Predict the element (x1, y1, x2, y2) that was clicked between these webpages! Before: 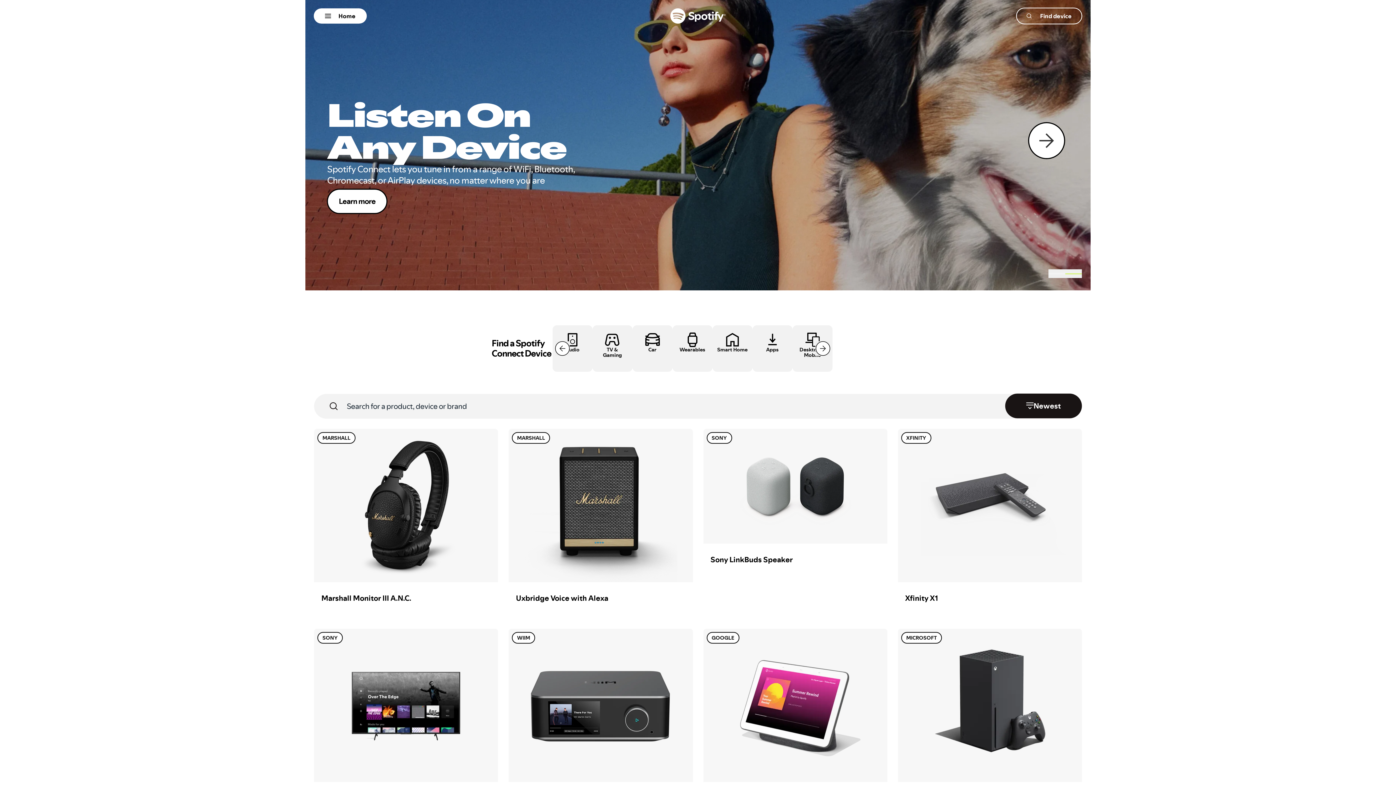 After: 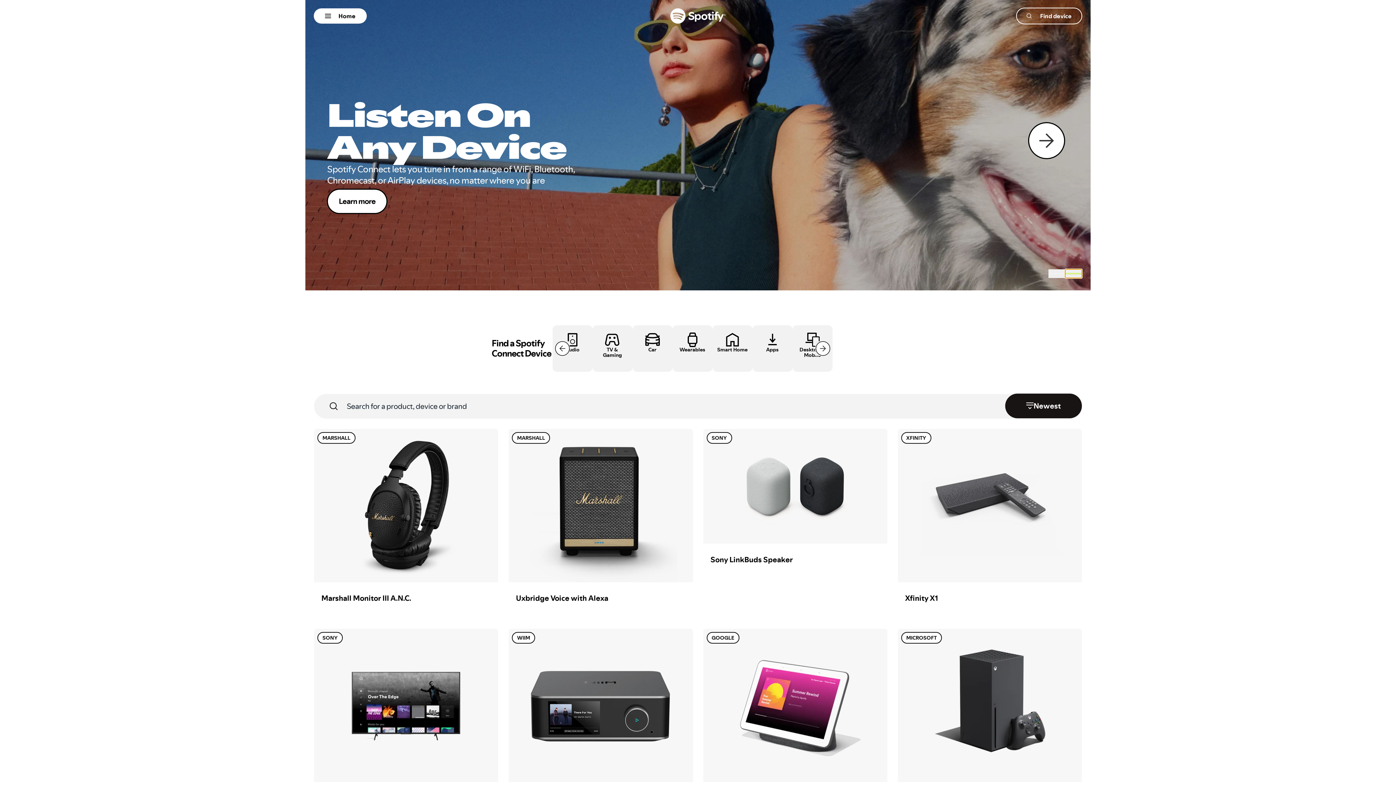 Action: bbox: (1065, 269, 1082, 278)